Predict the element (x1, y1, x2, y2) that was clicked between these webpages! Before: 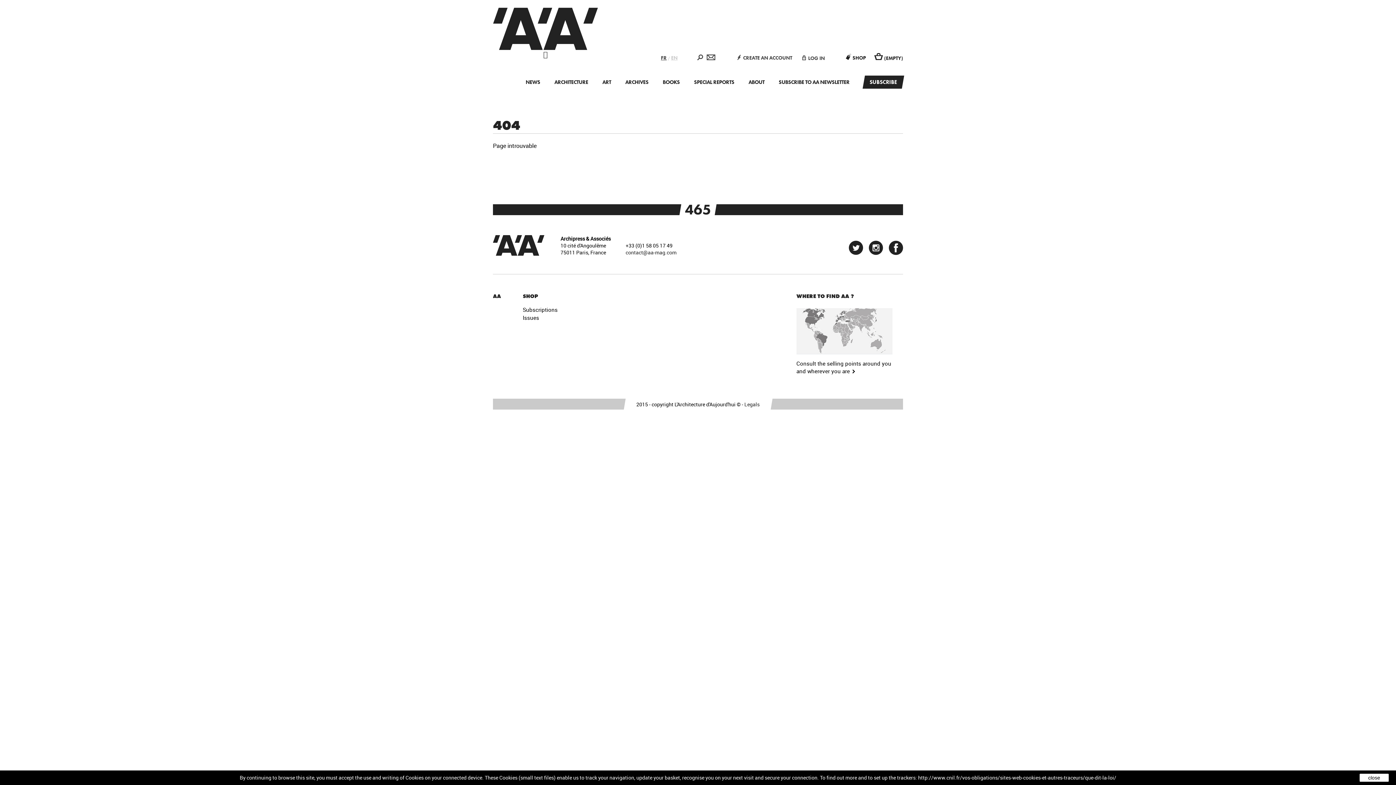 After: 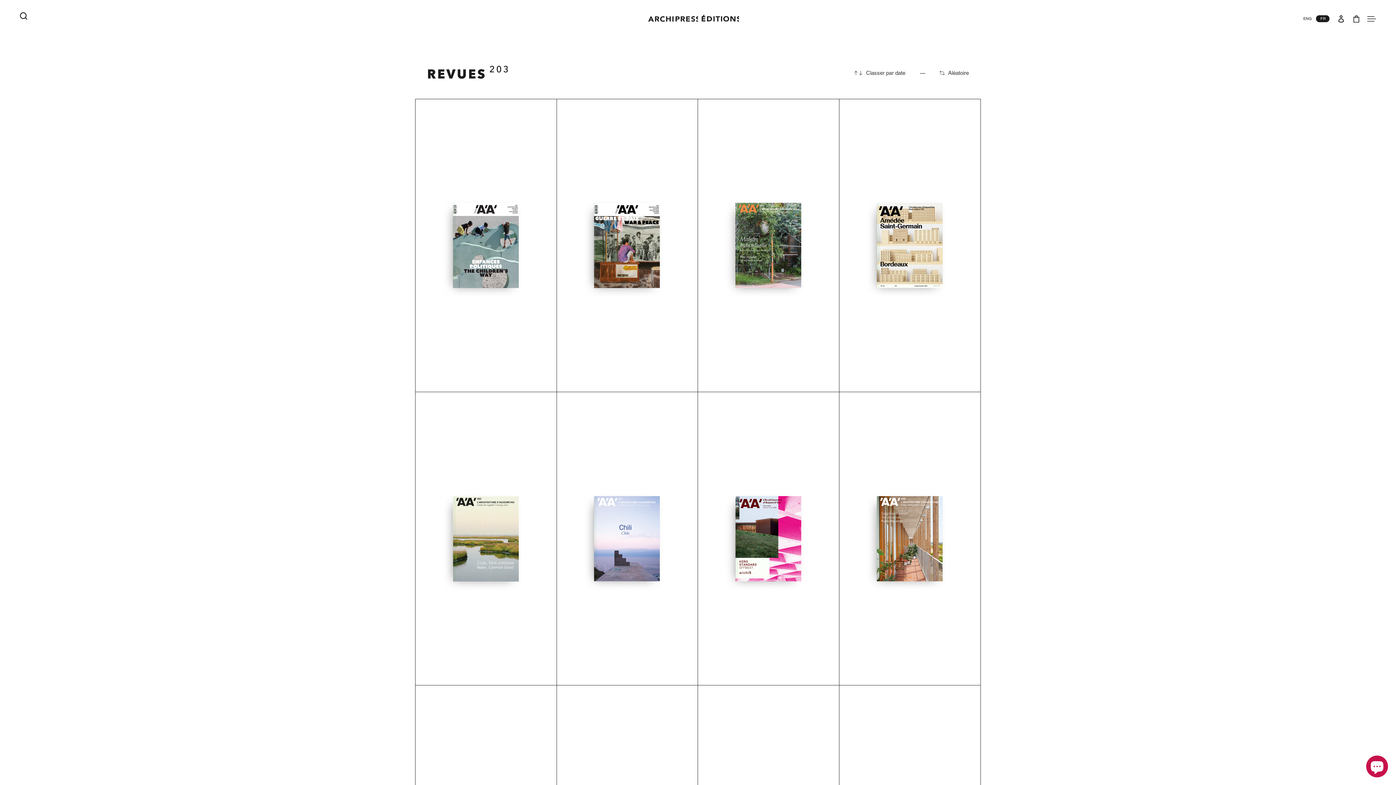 Action: bbox: (706, 54, 715, 61)